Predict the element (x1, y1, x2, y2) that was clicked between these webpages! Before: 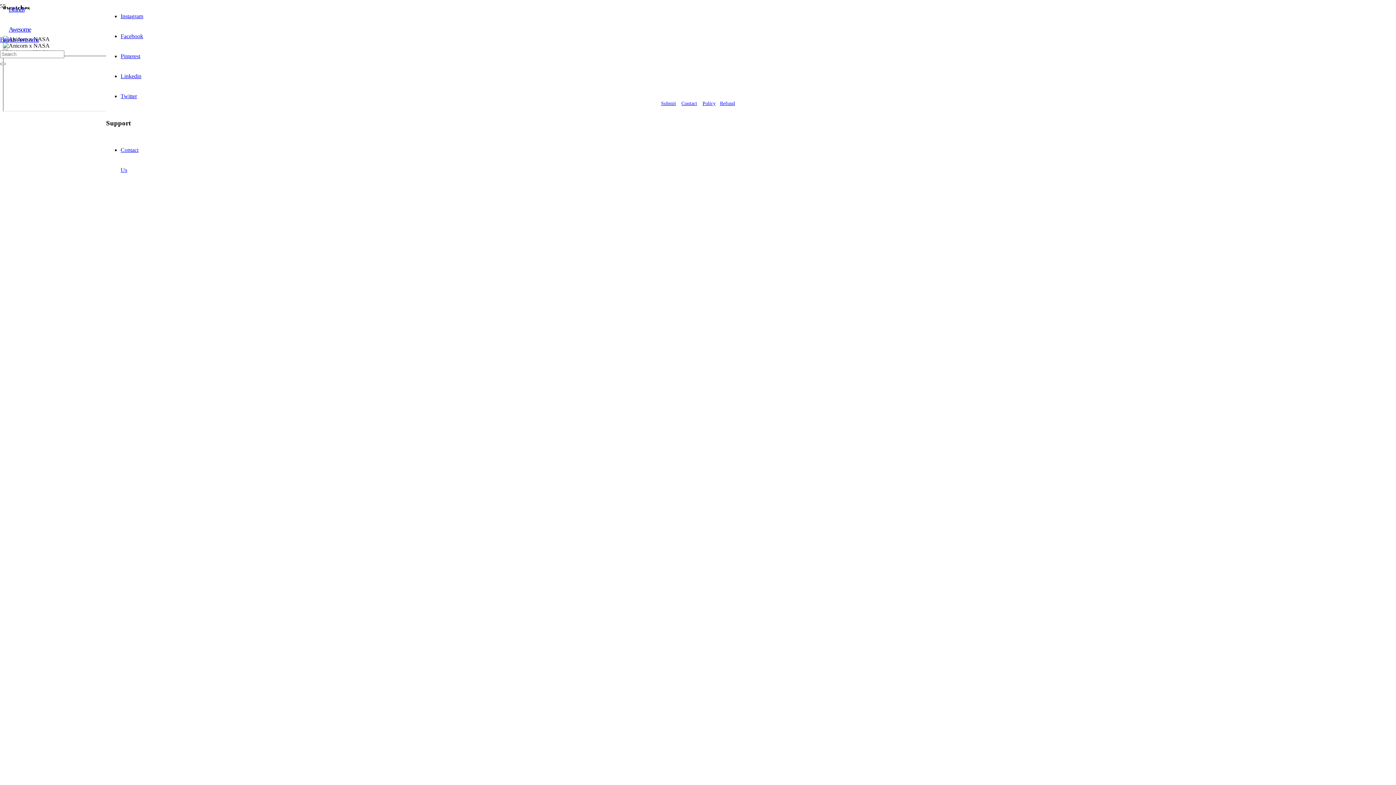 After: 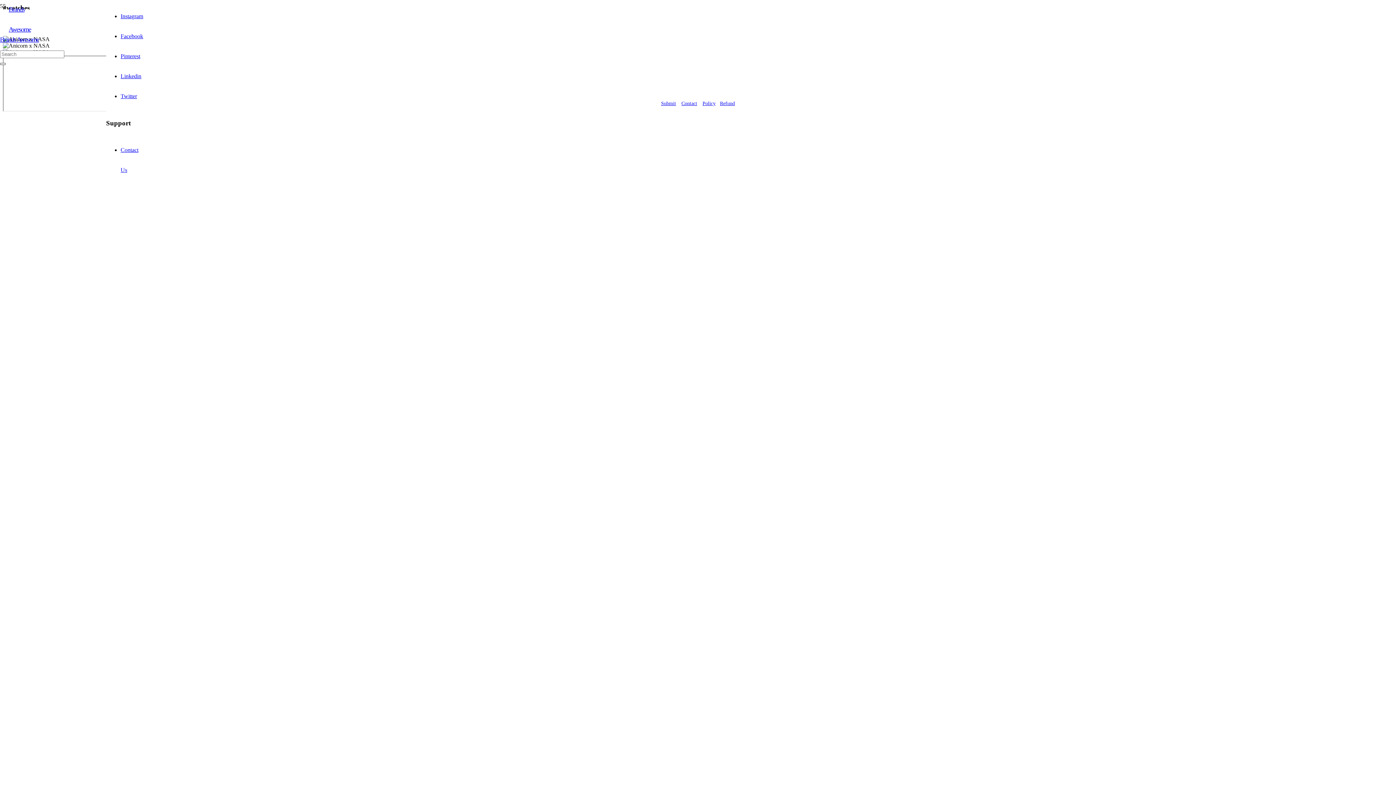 Action: bbox: (0, 62, 5, 65) label: Close